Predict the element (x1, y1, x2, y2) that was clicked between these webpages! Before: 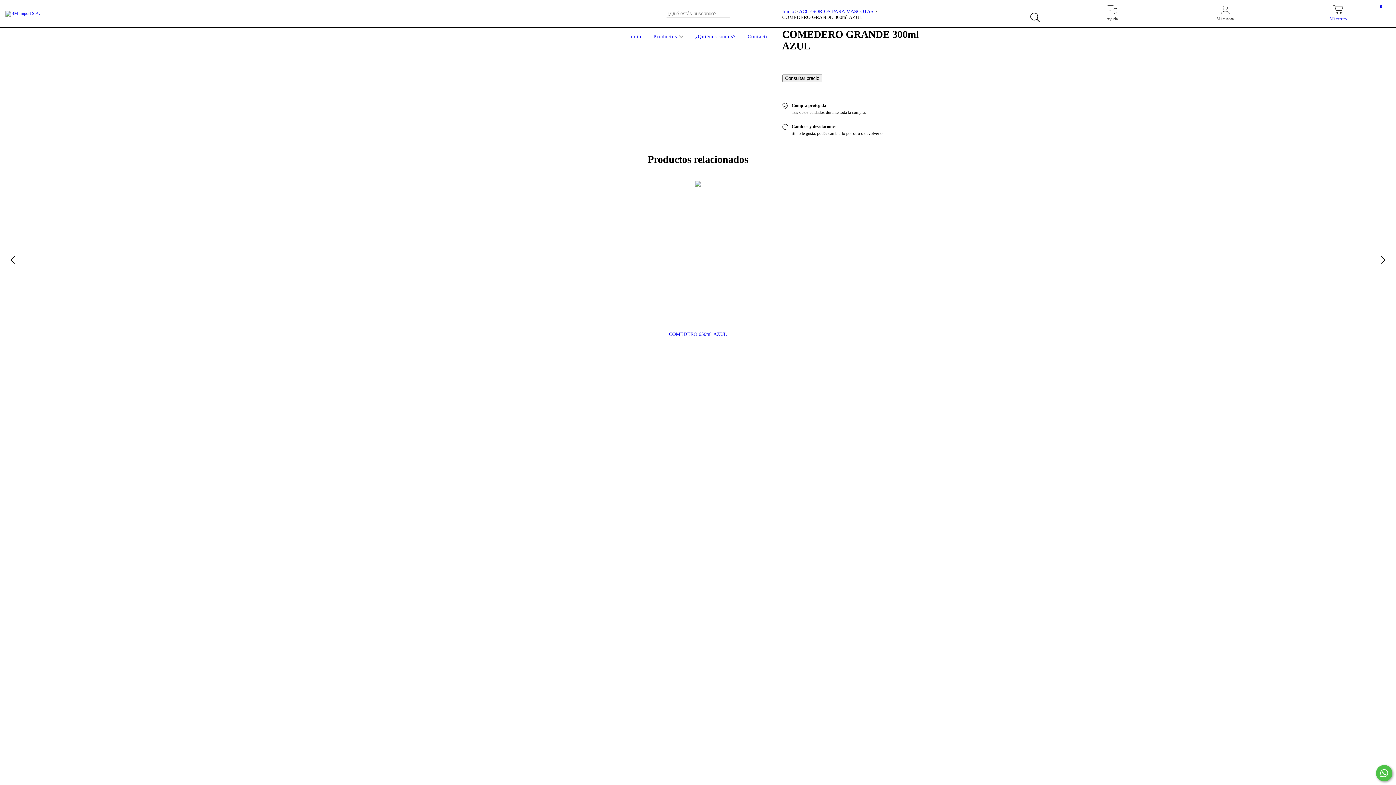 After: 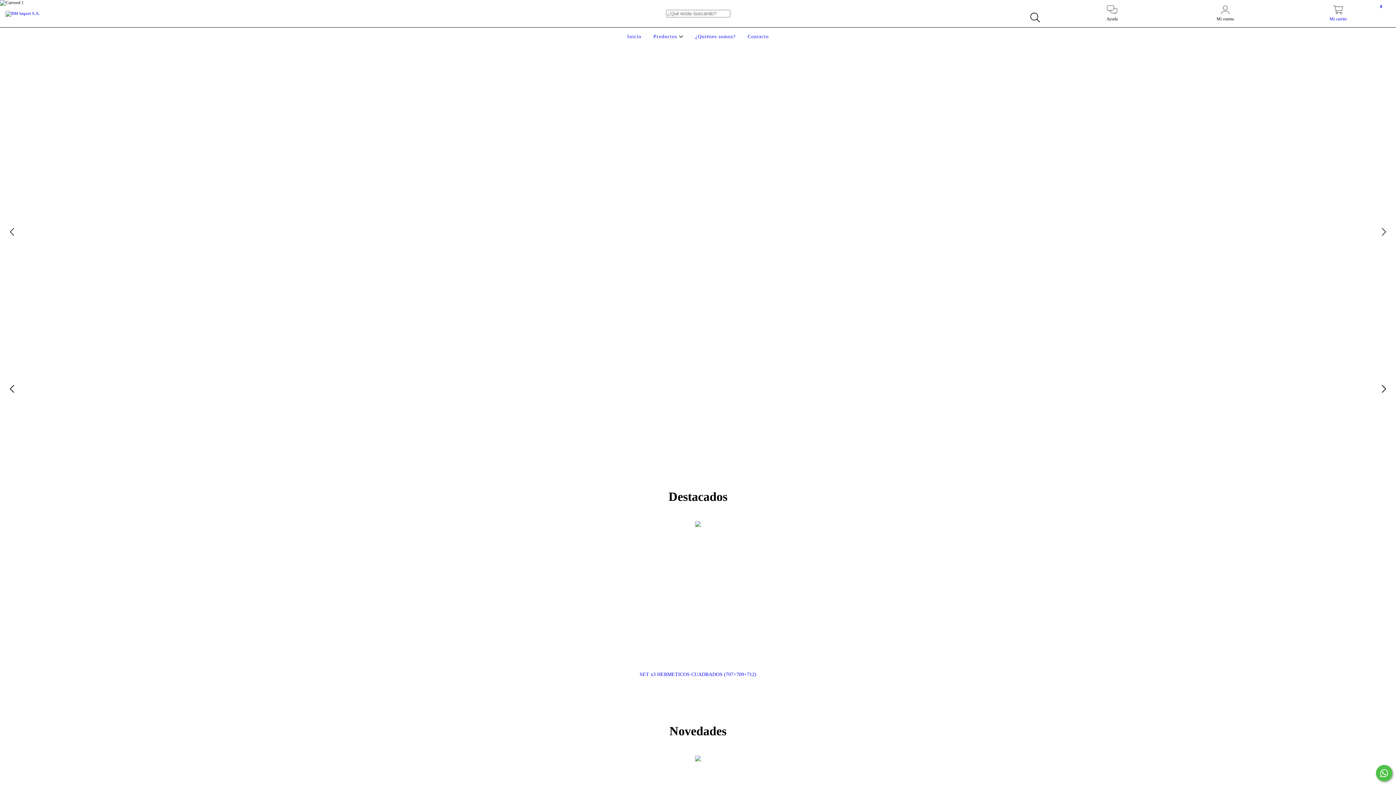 Action: bbox: (5, 10, 40, 15)